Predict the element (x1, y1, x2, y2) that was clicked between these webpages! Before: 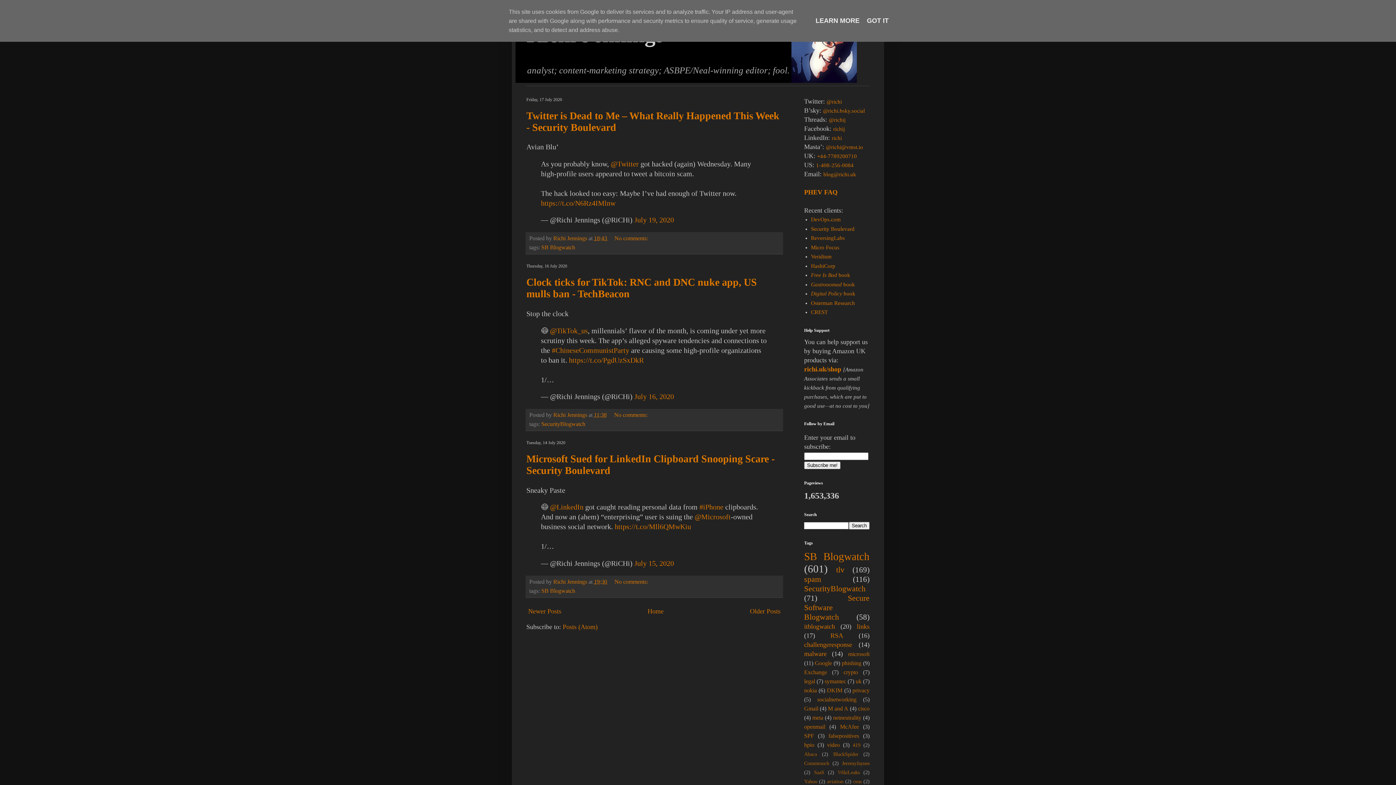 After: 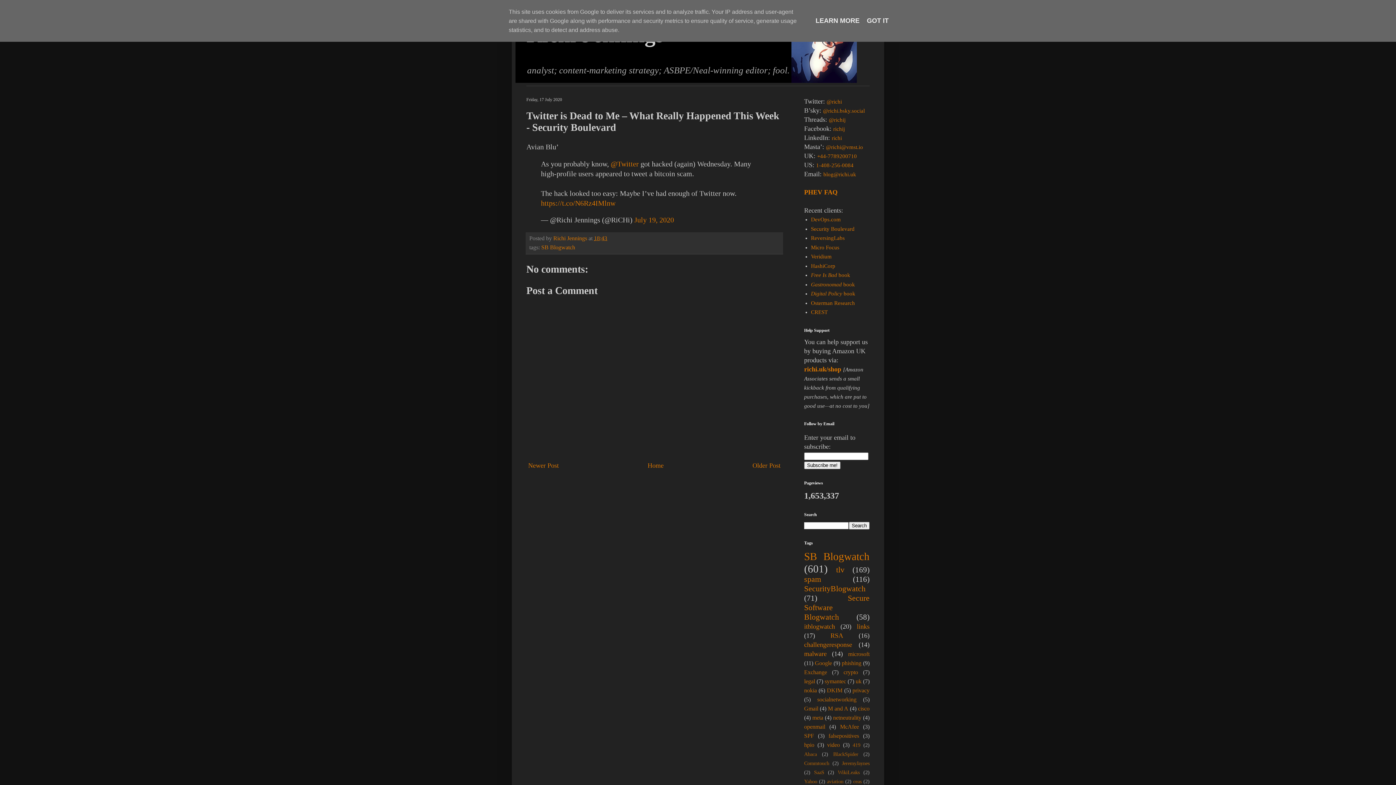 Action: bbox: (594, 235, 607, 241) label: 18:43